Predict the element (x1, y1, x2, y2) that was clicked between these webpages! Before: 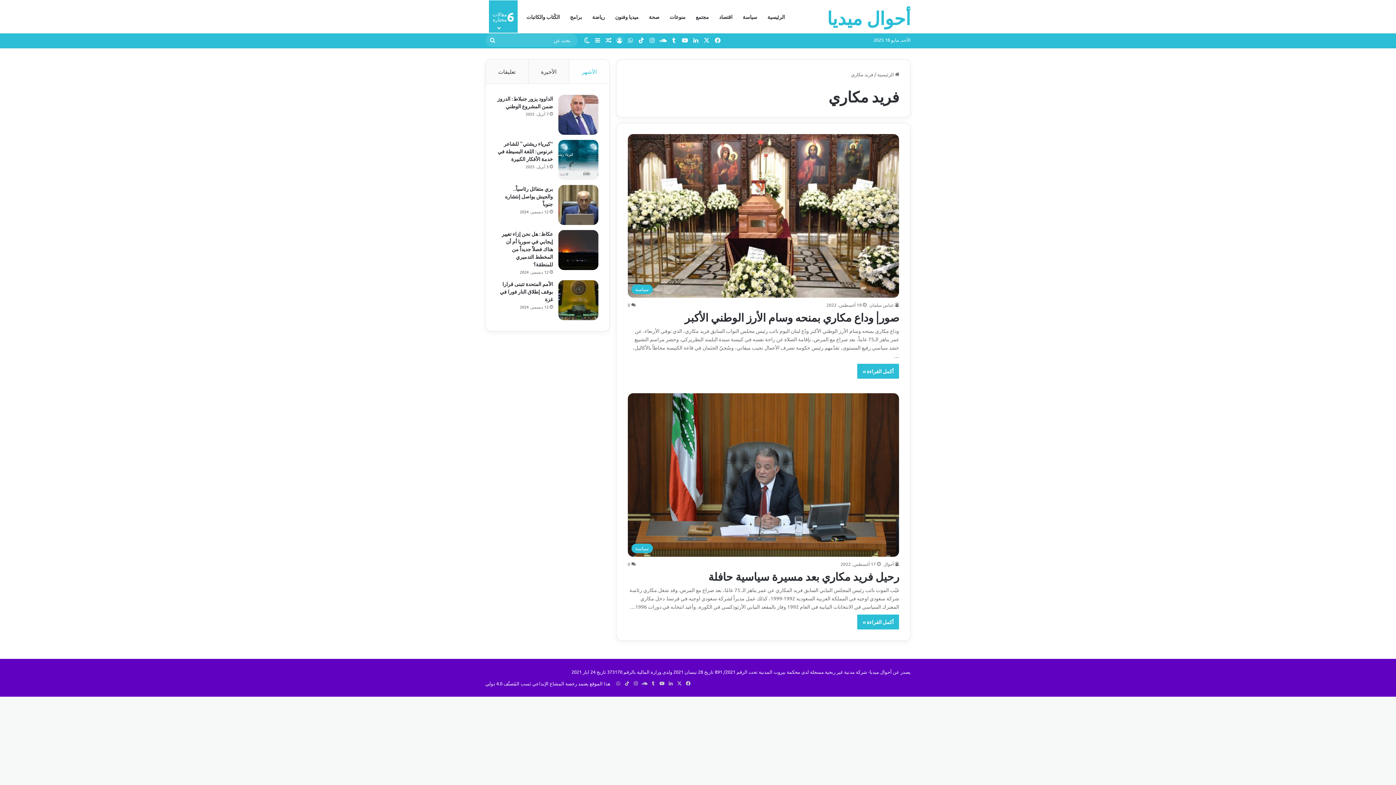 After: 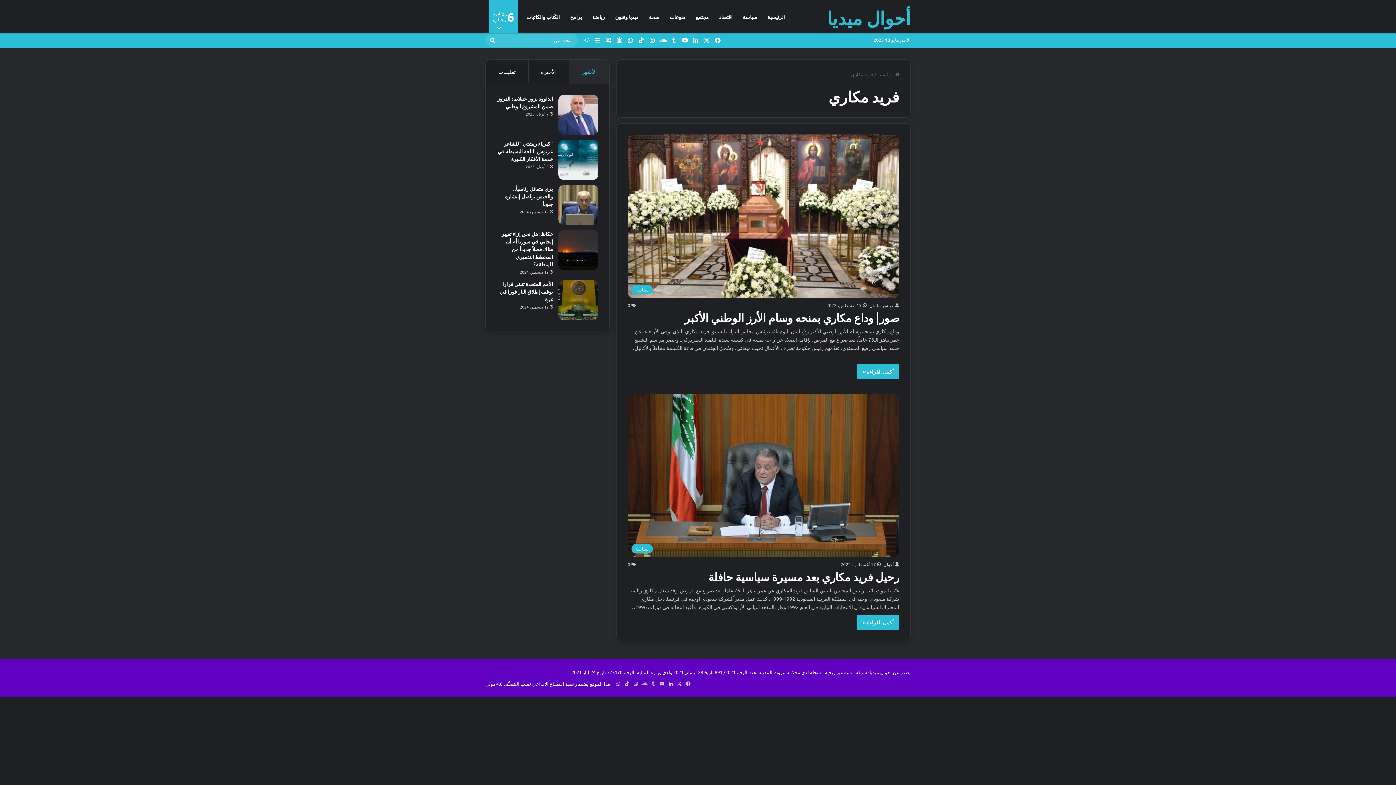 Action: bbox: (581, 33, 592, 47) label: الوضع المظلم